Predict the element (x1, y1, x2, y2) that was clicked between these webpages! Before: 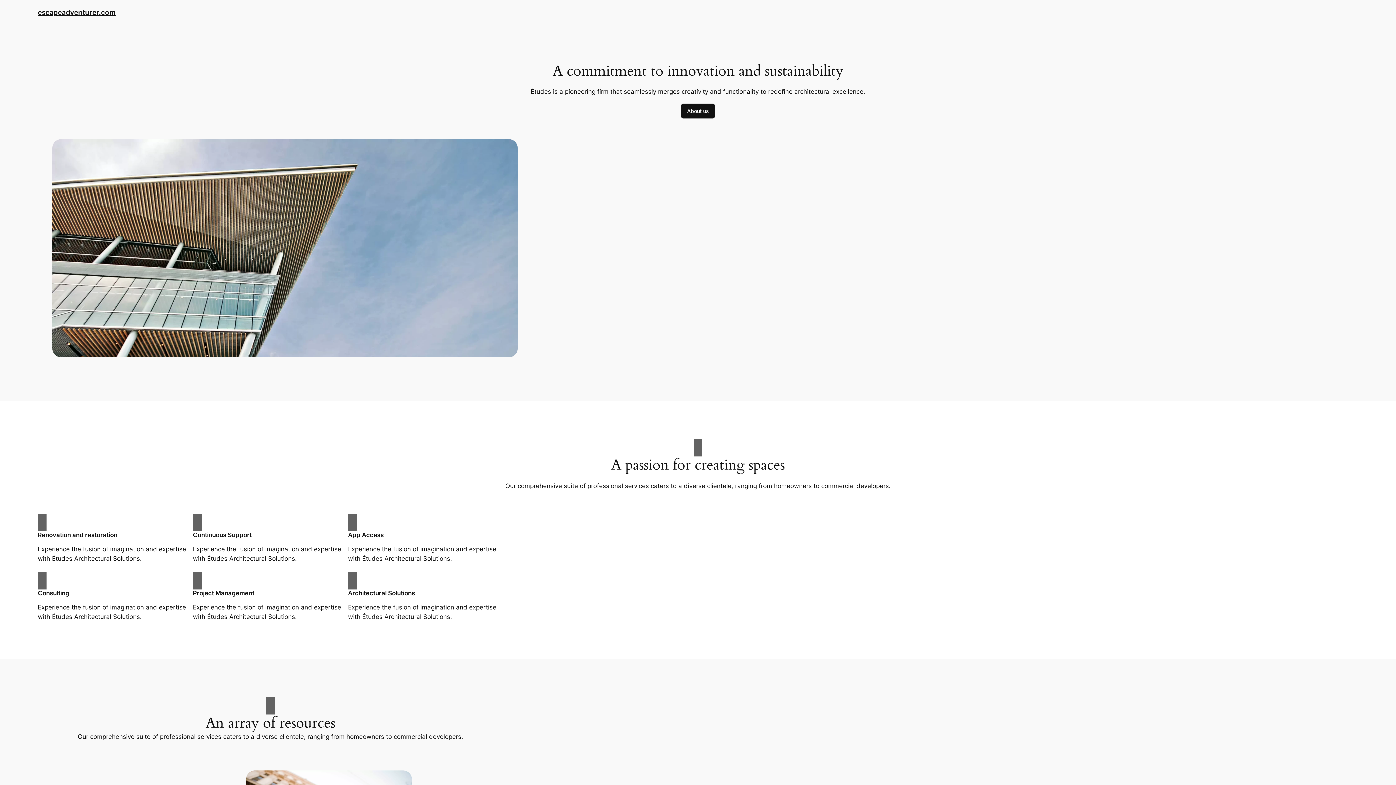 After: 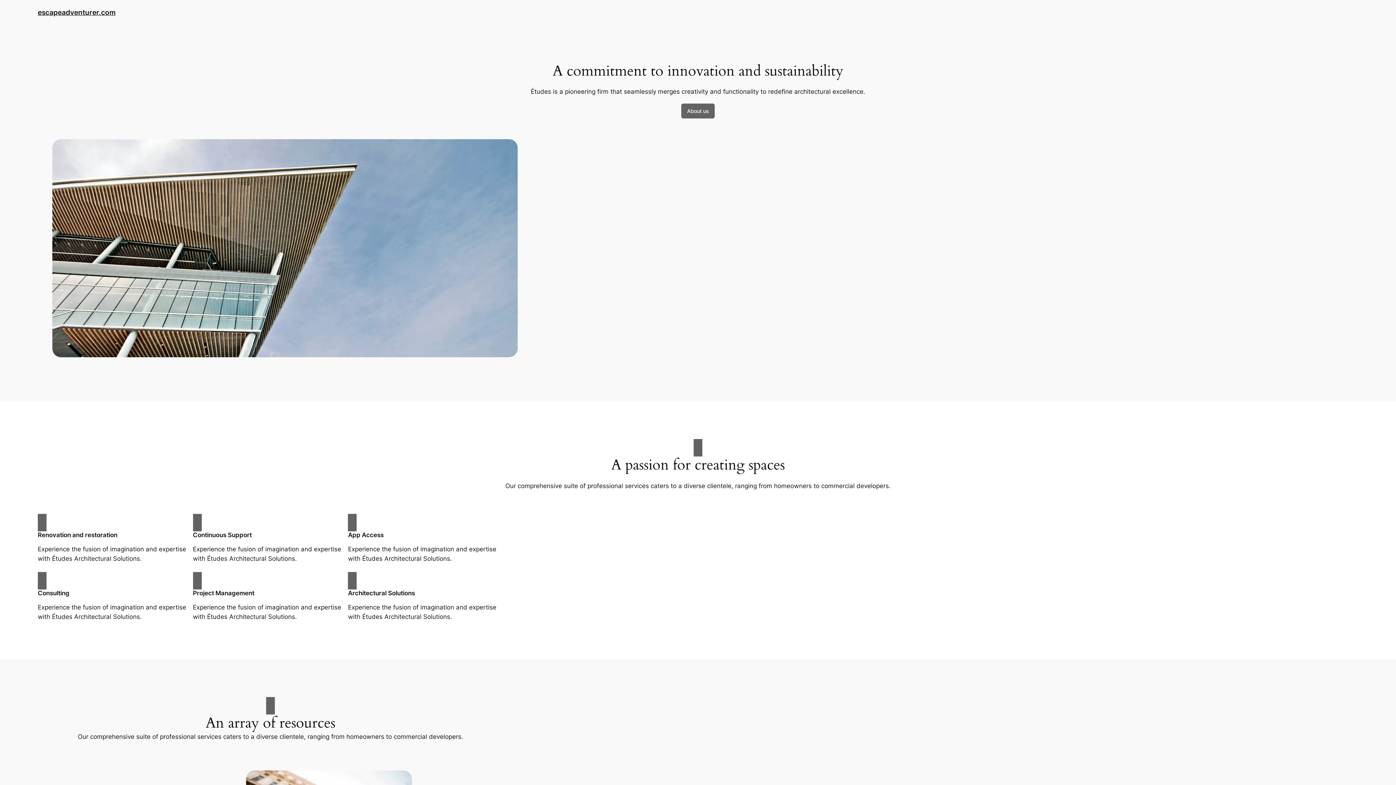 Action: bbox: (681, 103, 714, 118) label: About us